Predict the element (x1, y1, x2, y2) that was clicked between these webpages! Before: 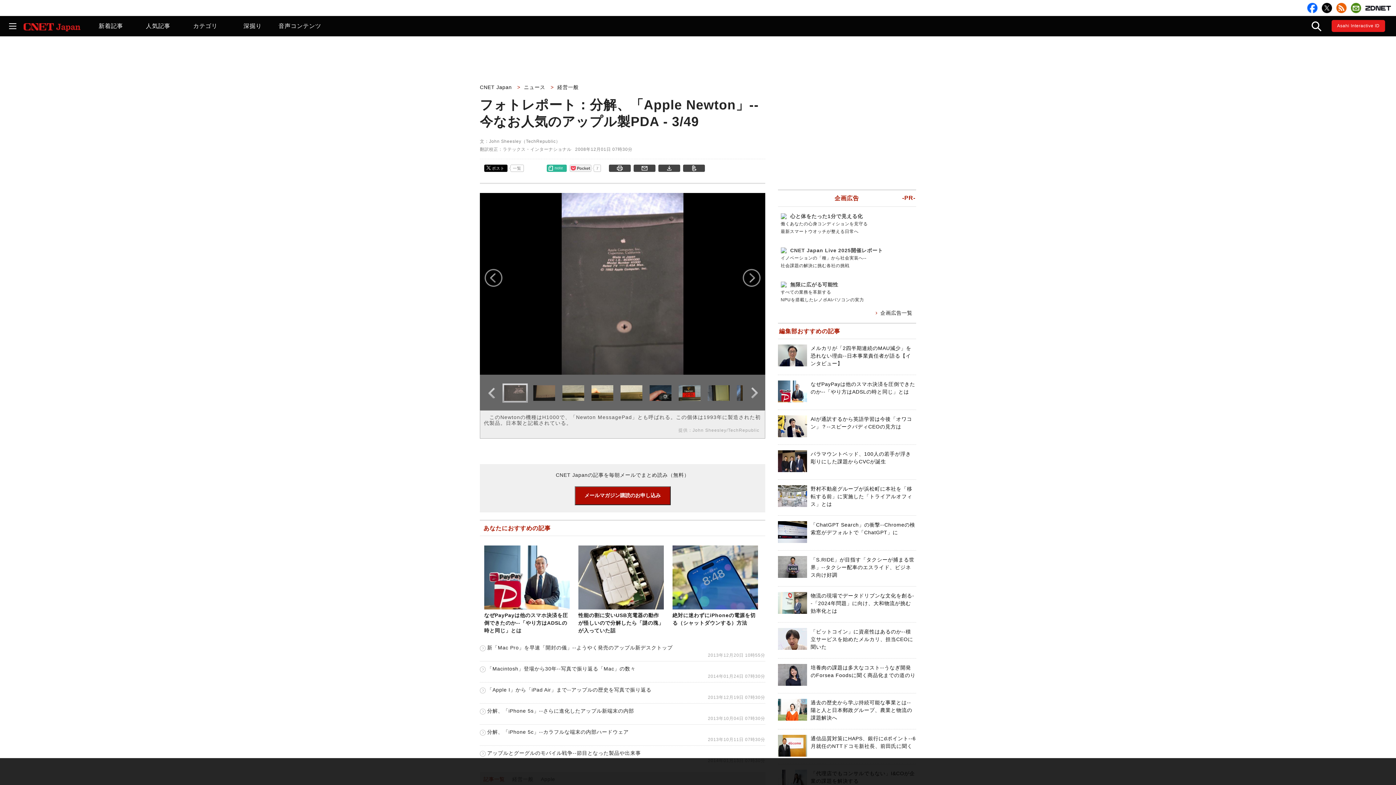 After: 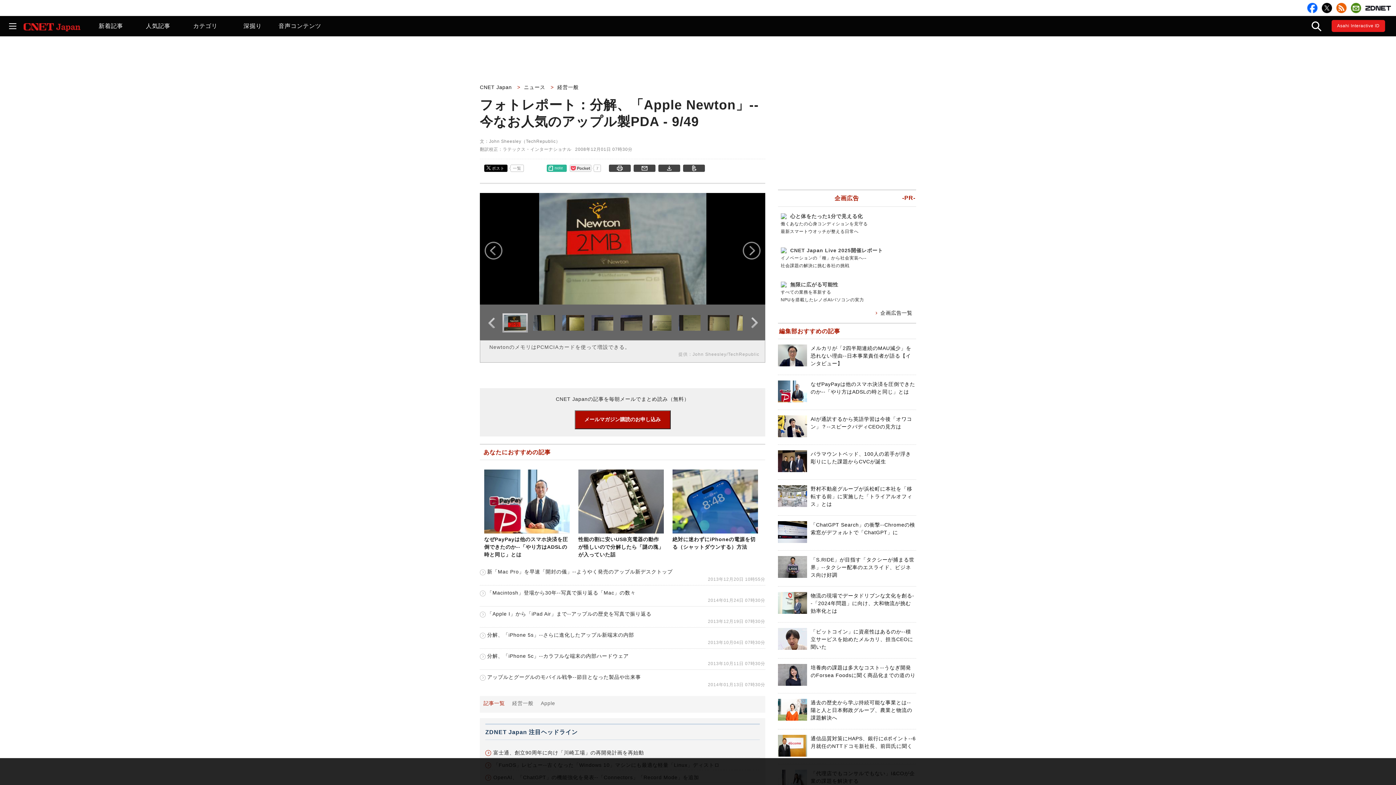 Action: bbox: (678, 385, 704, 401)